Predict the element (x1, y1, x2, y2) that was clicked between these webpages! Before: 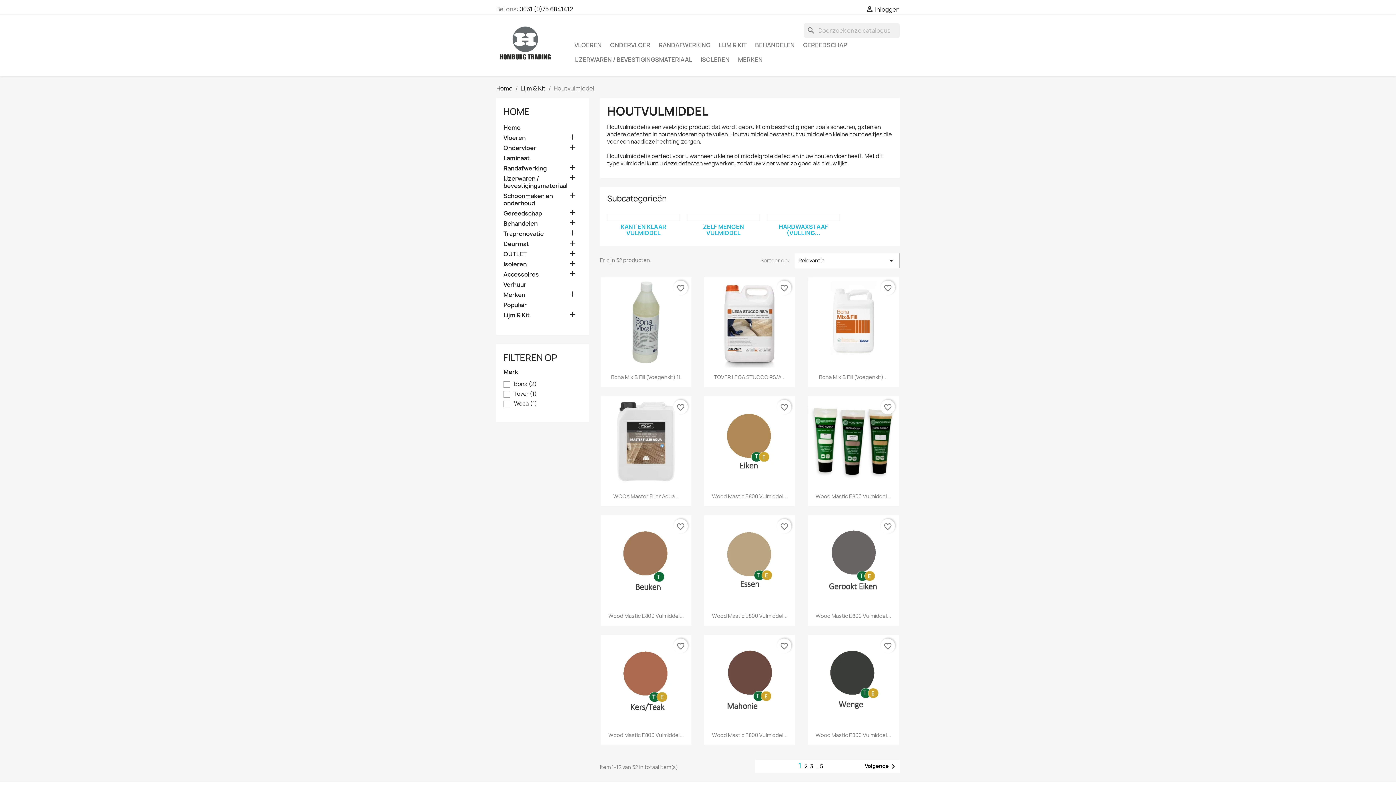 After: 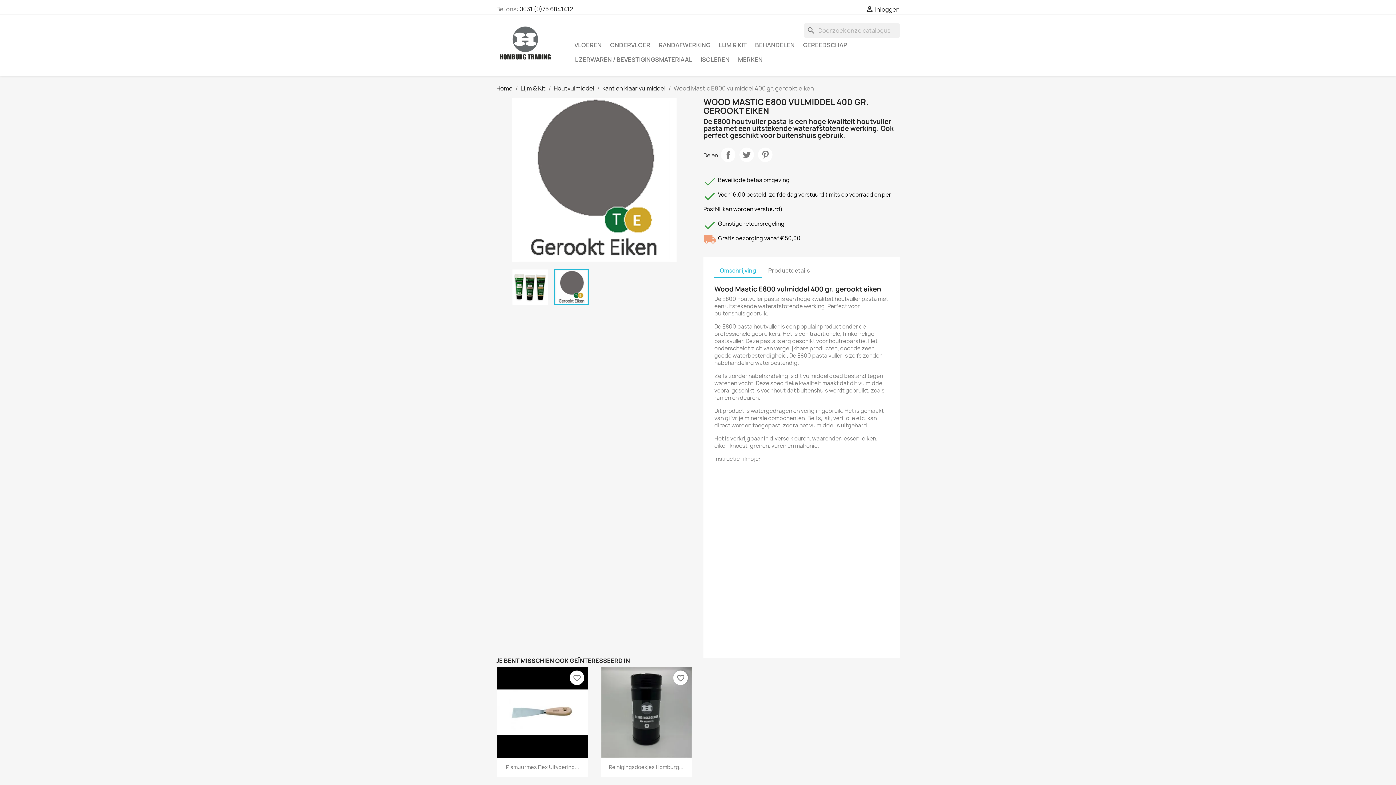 Action: label: Wood Mastic E800 Vulmiddel... bbox: (815, 612, 891, 619)